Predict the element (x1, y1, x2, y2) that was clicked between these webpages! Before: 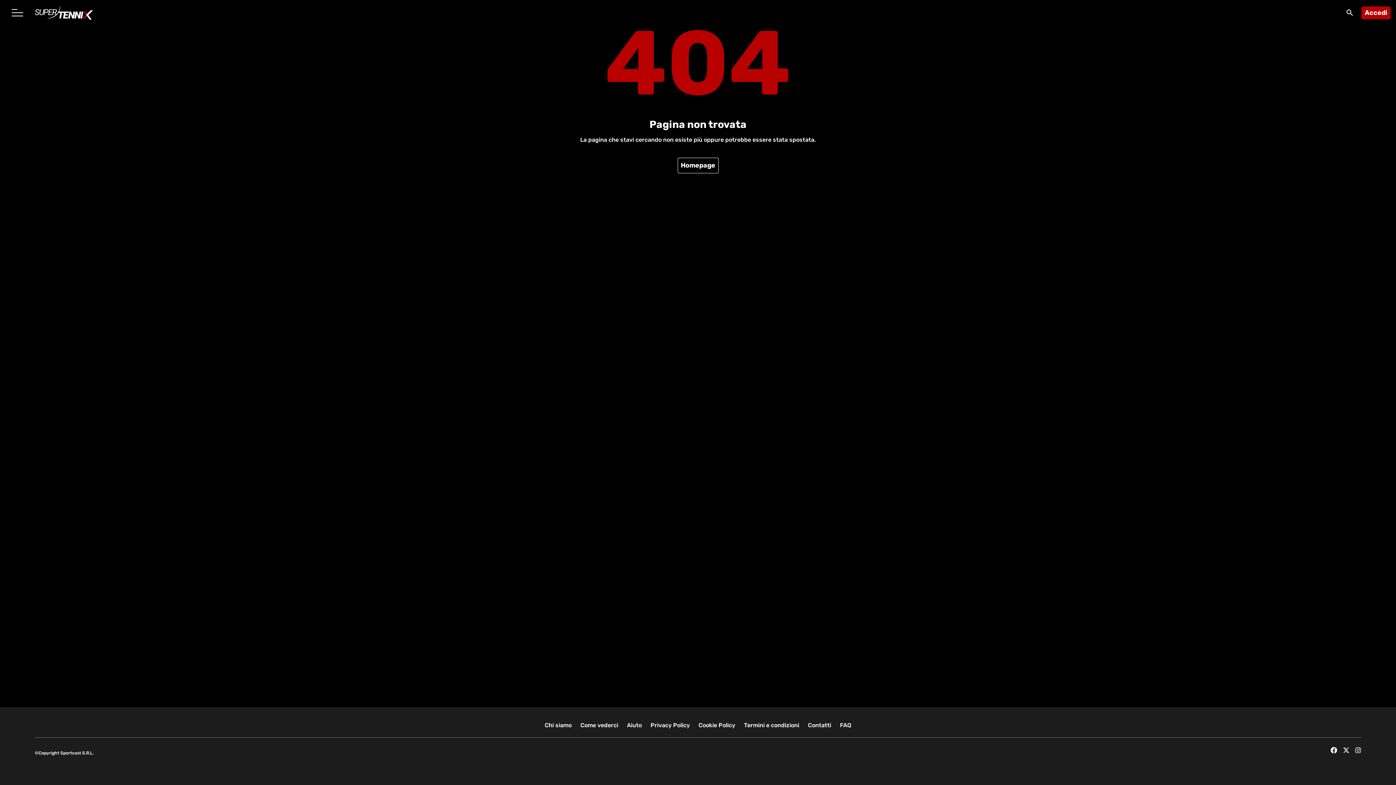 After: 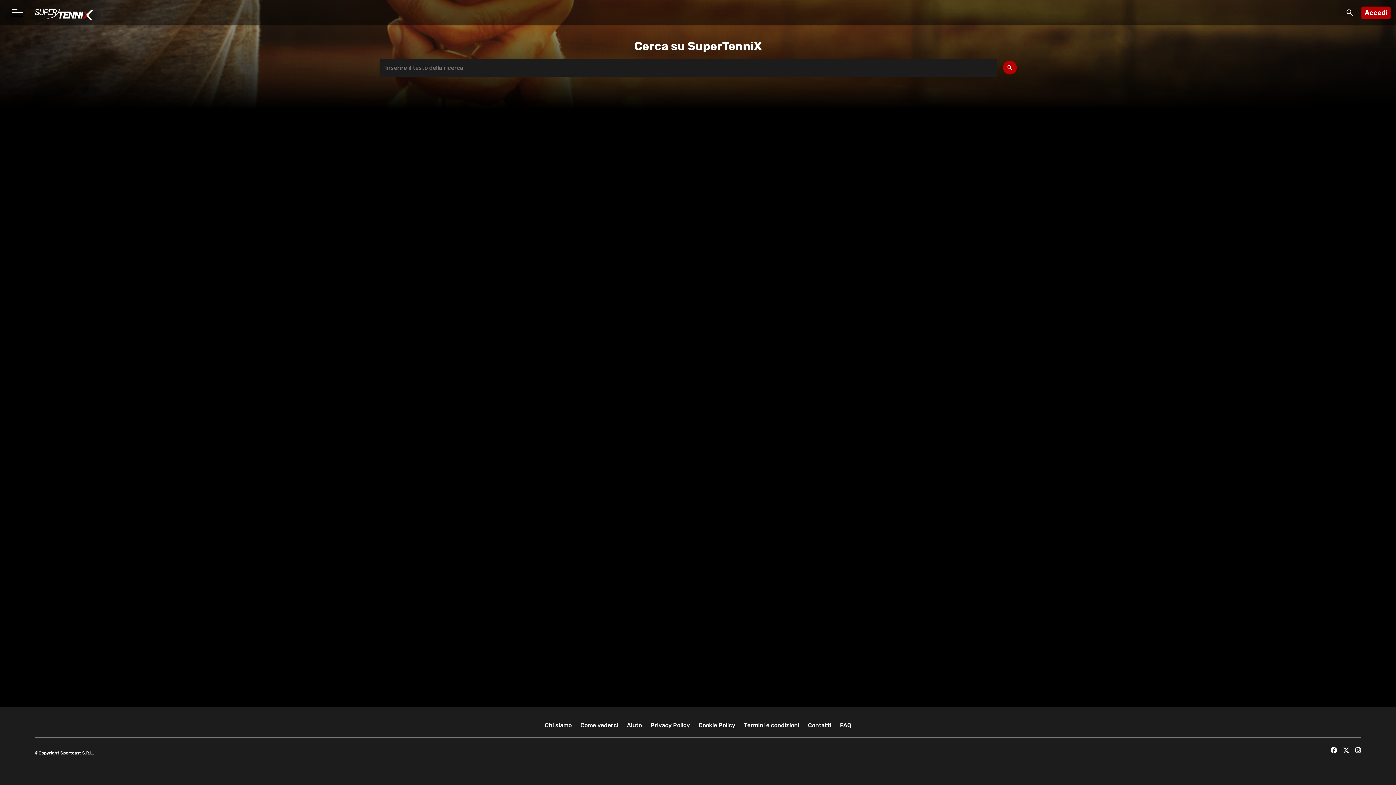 Action: bbox: (1345, 7, 1354, 18) label: search